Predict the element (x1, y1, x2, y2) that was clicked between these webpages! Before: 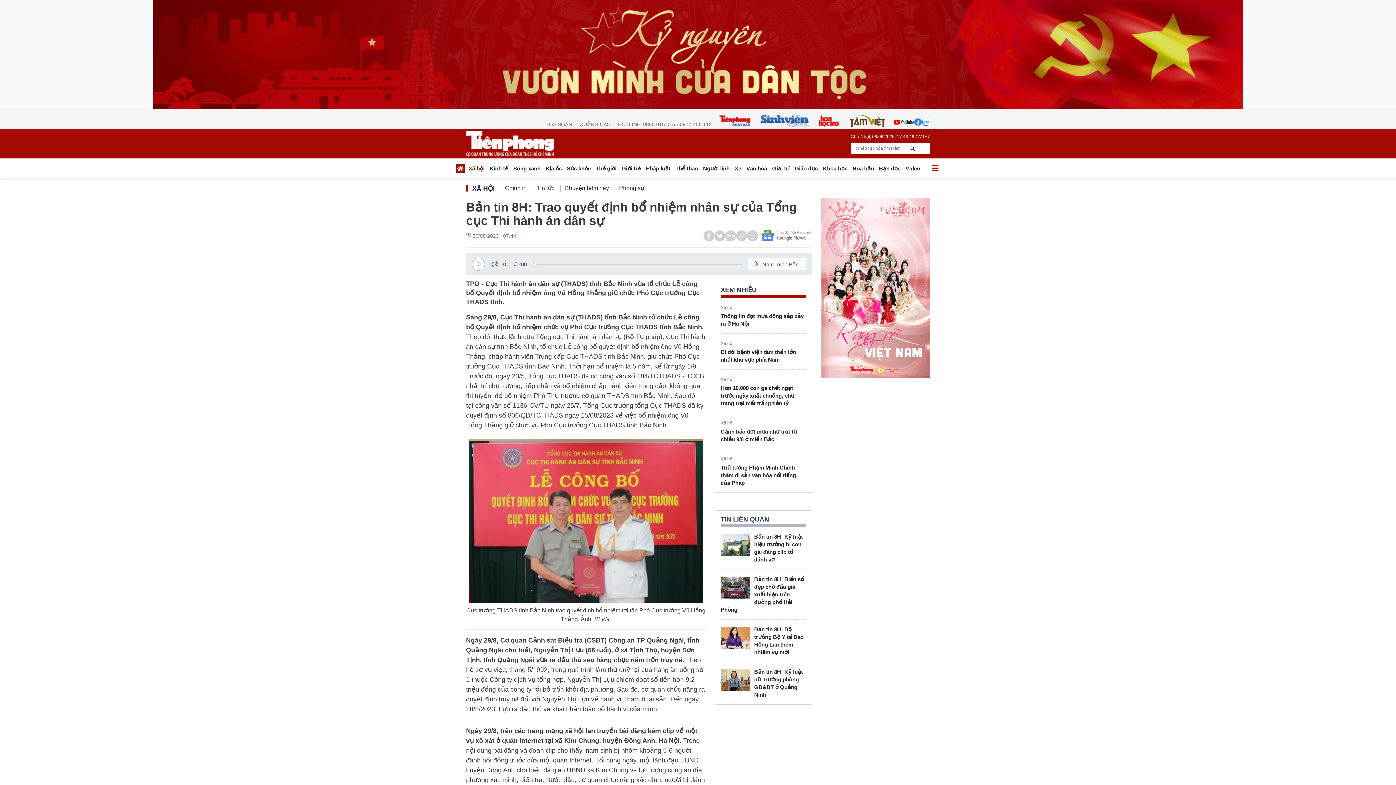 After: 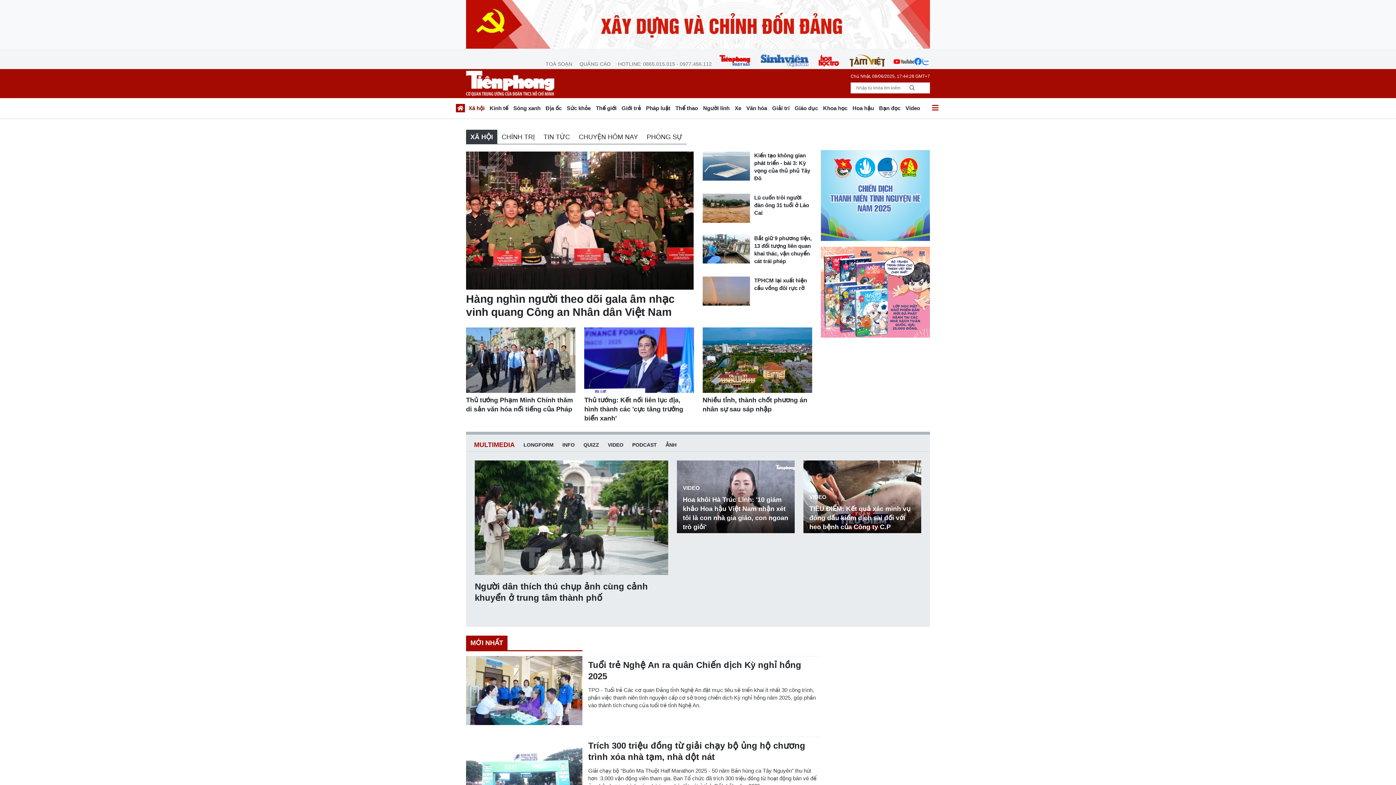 Action: label: Xã hội bbox: (720, 305, 733, 310)